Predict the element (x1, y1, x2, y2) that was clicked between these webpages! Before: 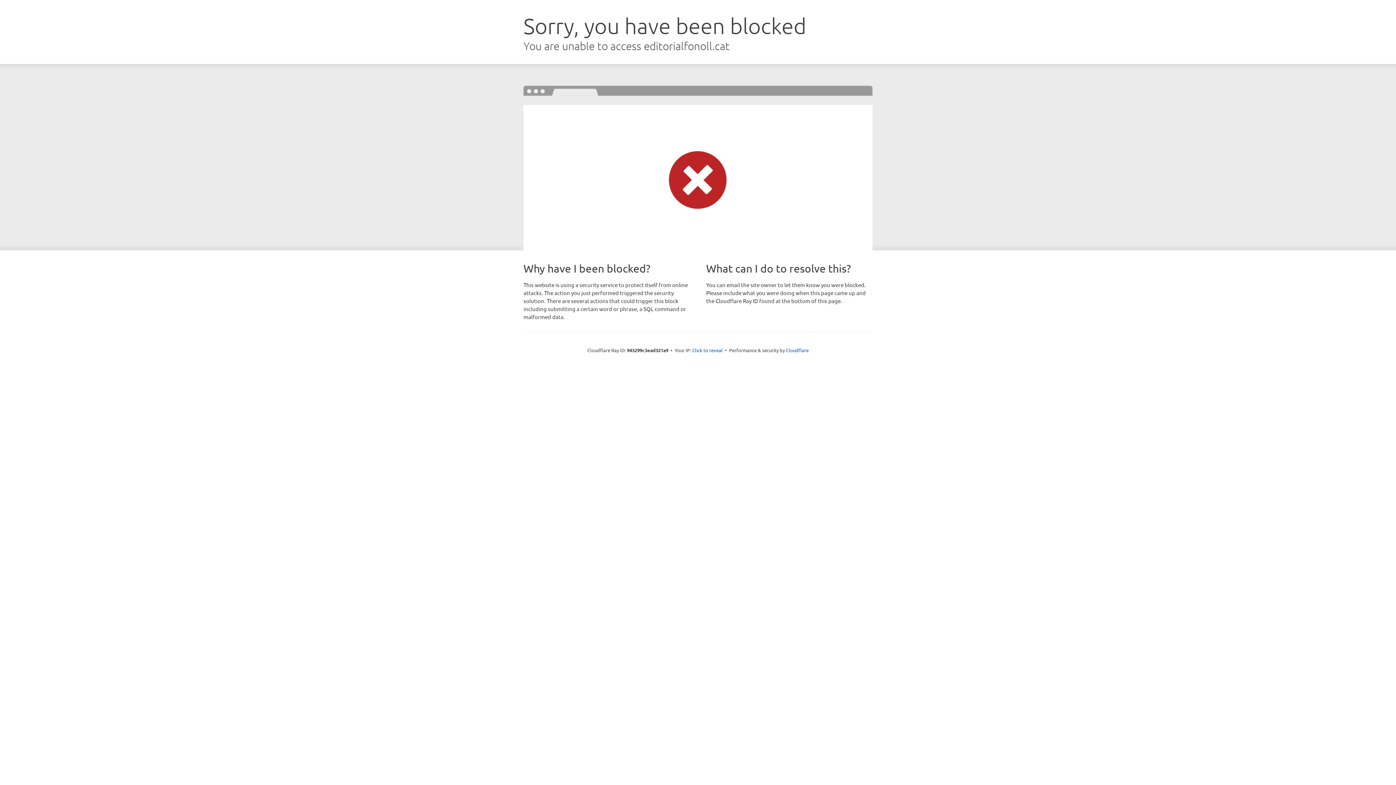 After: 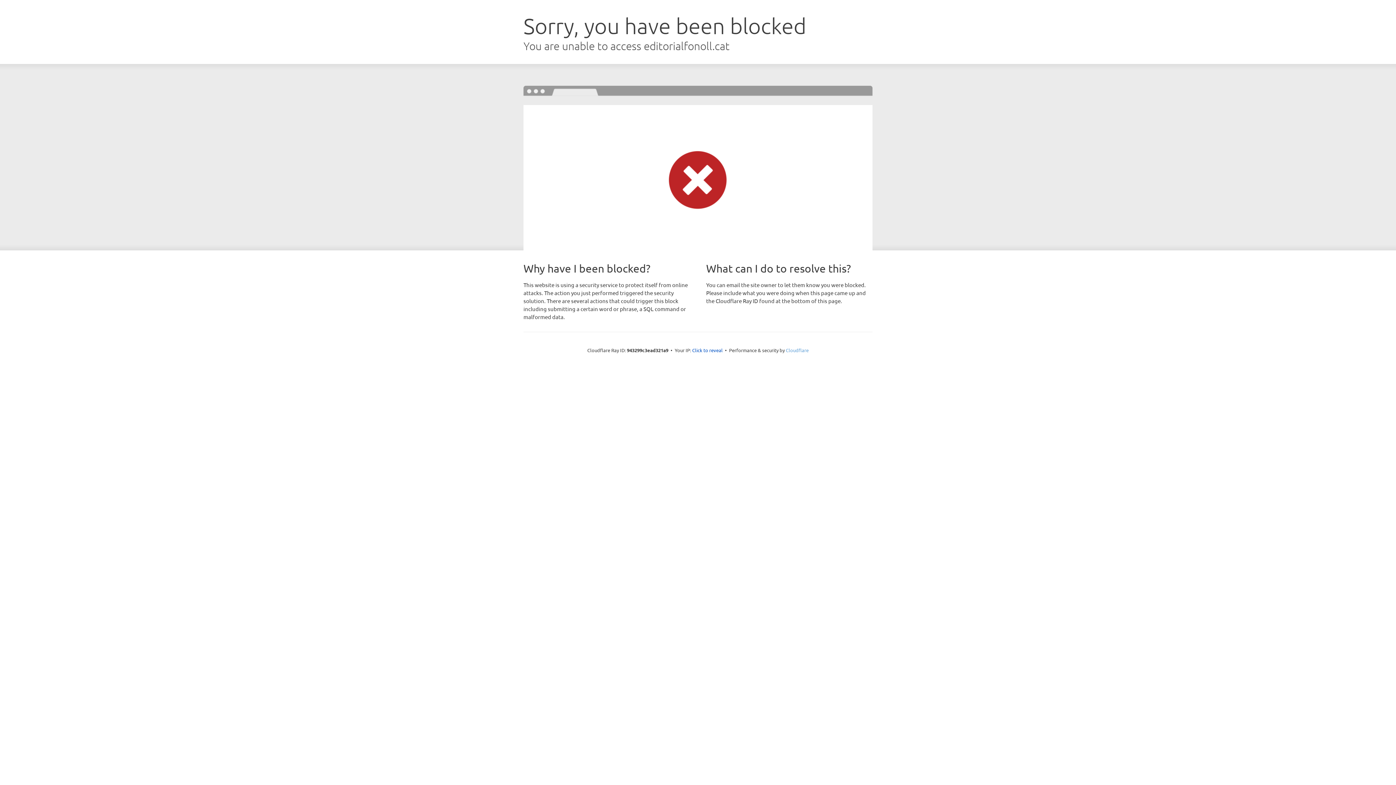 Action: label: Cloudflare bbox: (786, 347, 808, 353)